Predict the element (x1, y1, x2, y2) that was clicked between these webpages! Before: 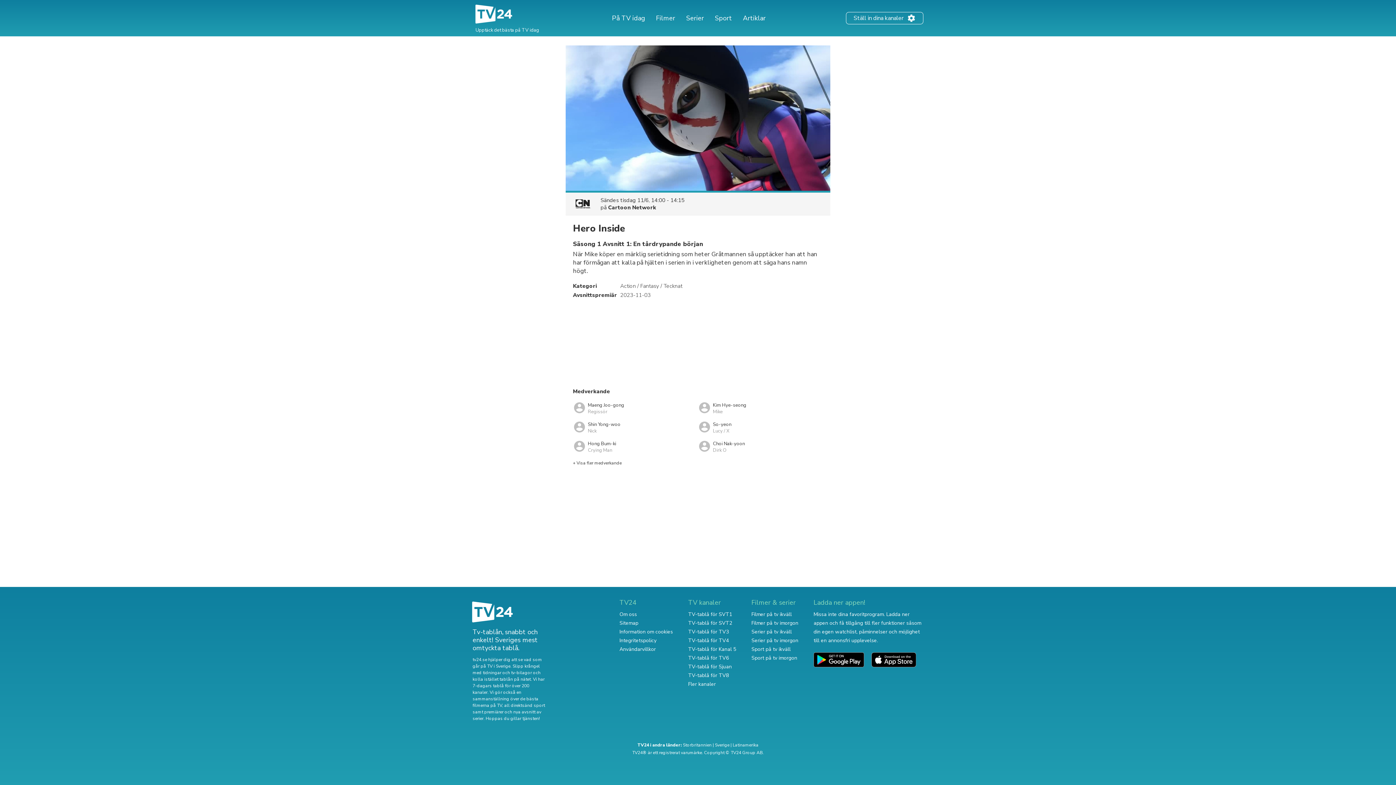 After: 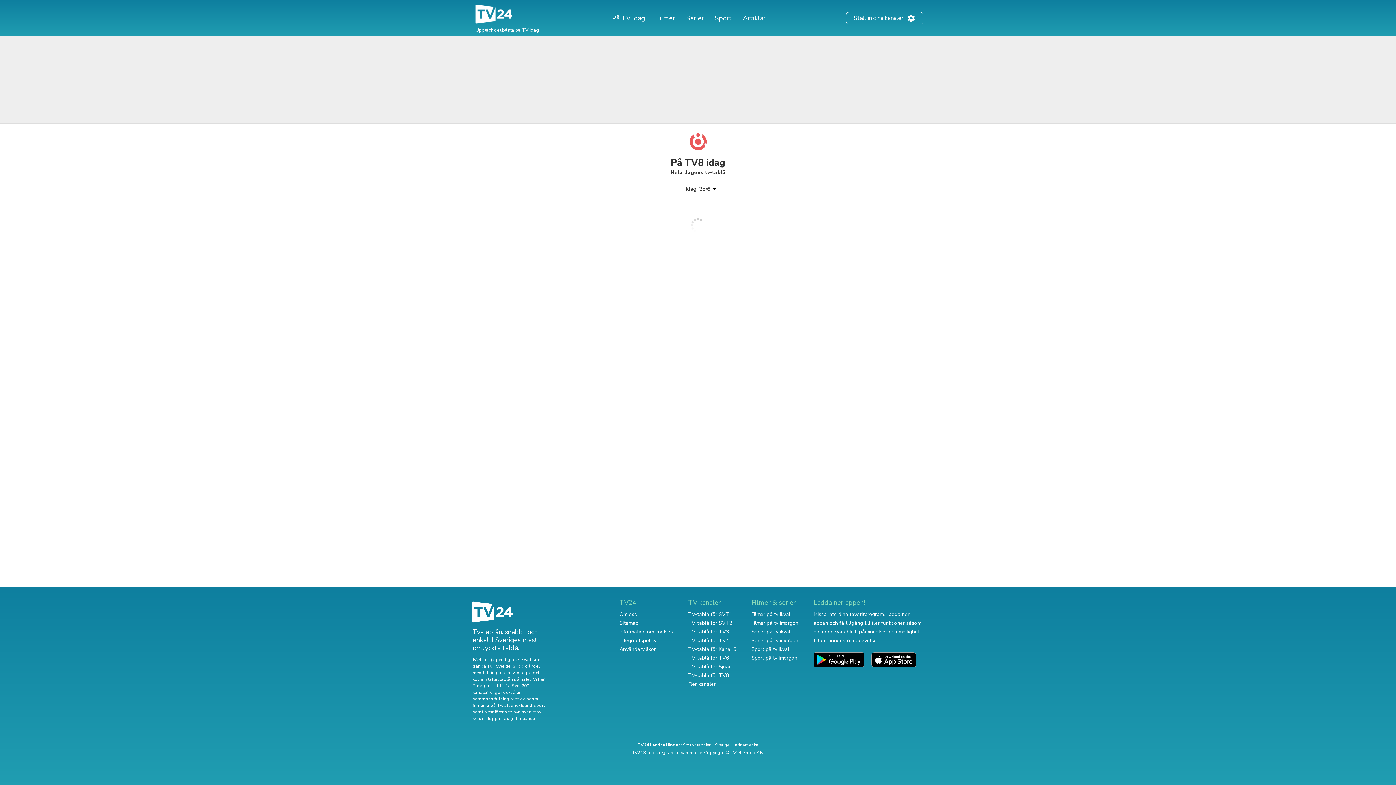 Action: label: TV-tablå för TV8 bbox: (688, 672, 729, 679)